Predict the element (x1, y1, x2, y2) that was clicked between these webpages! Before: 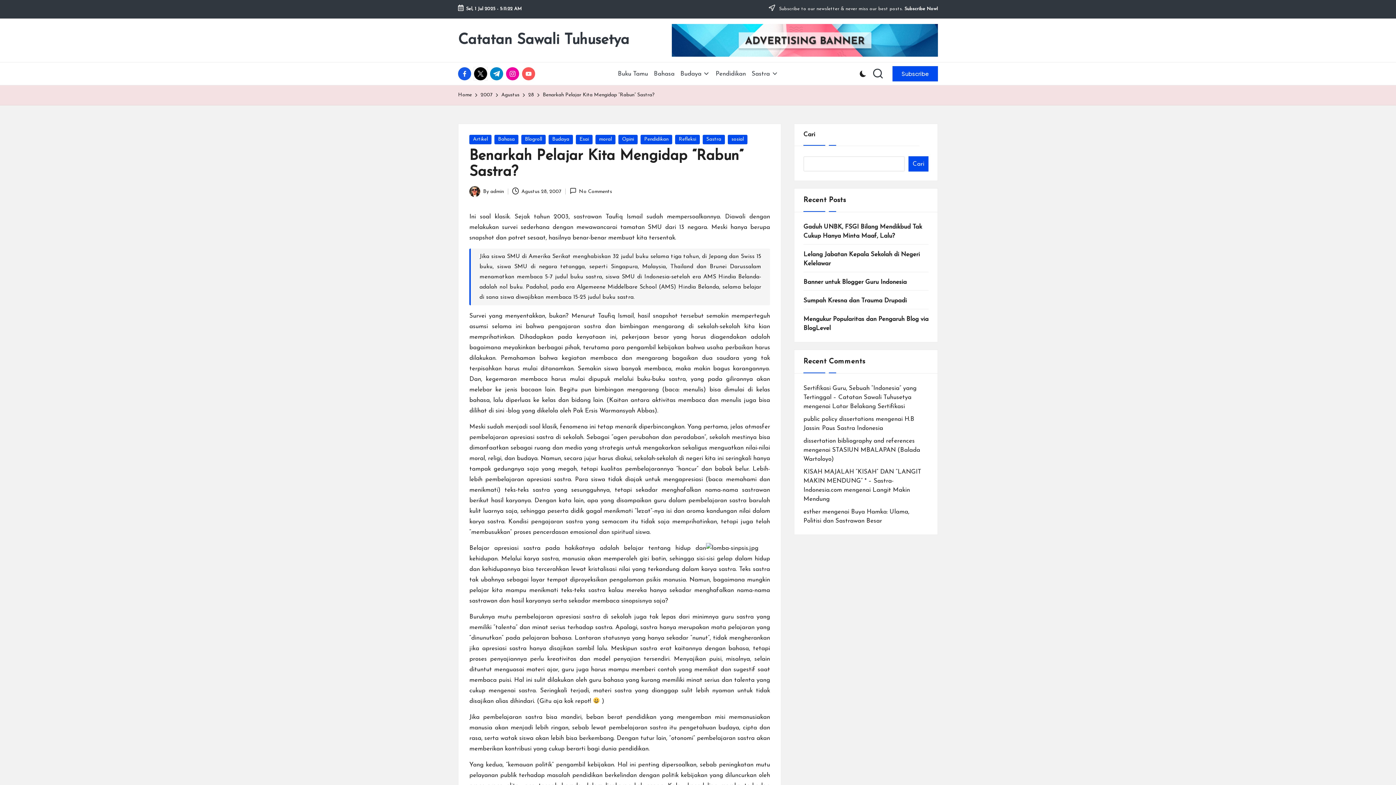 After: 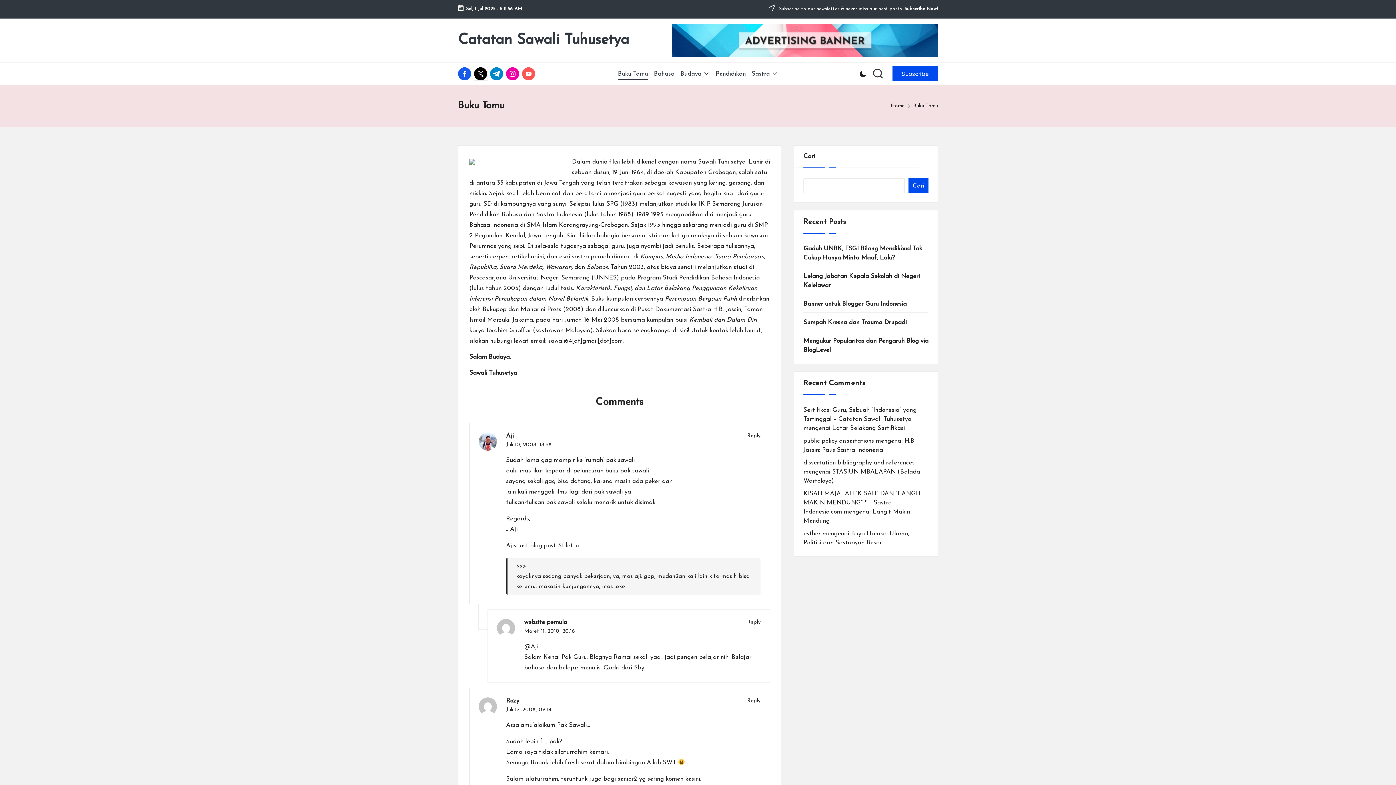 Action: label: Buku Tamu bbox: (617, 64, 648, 83)